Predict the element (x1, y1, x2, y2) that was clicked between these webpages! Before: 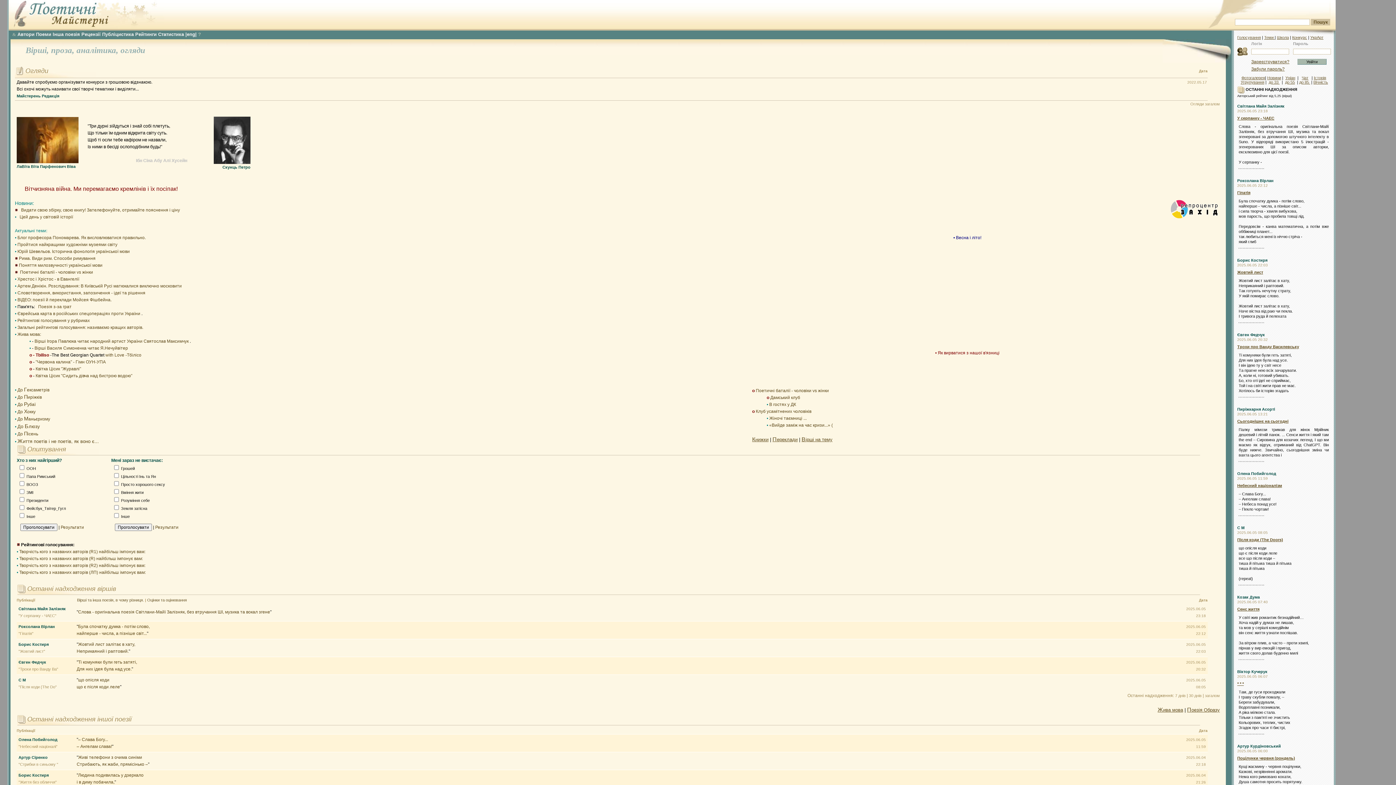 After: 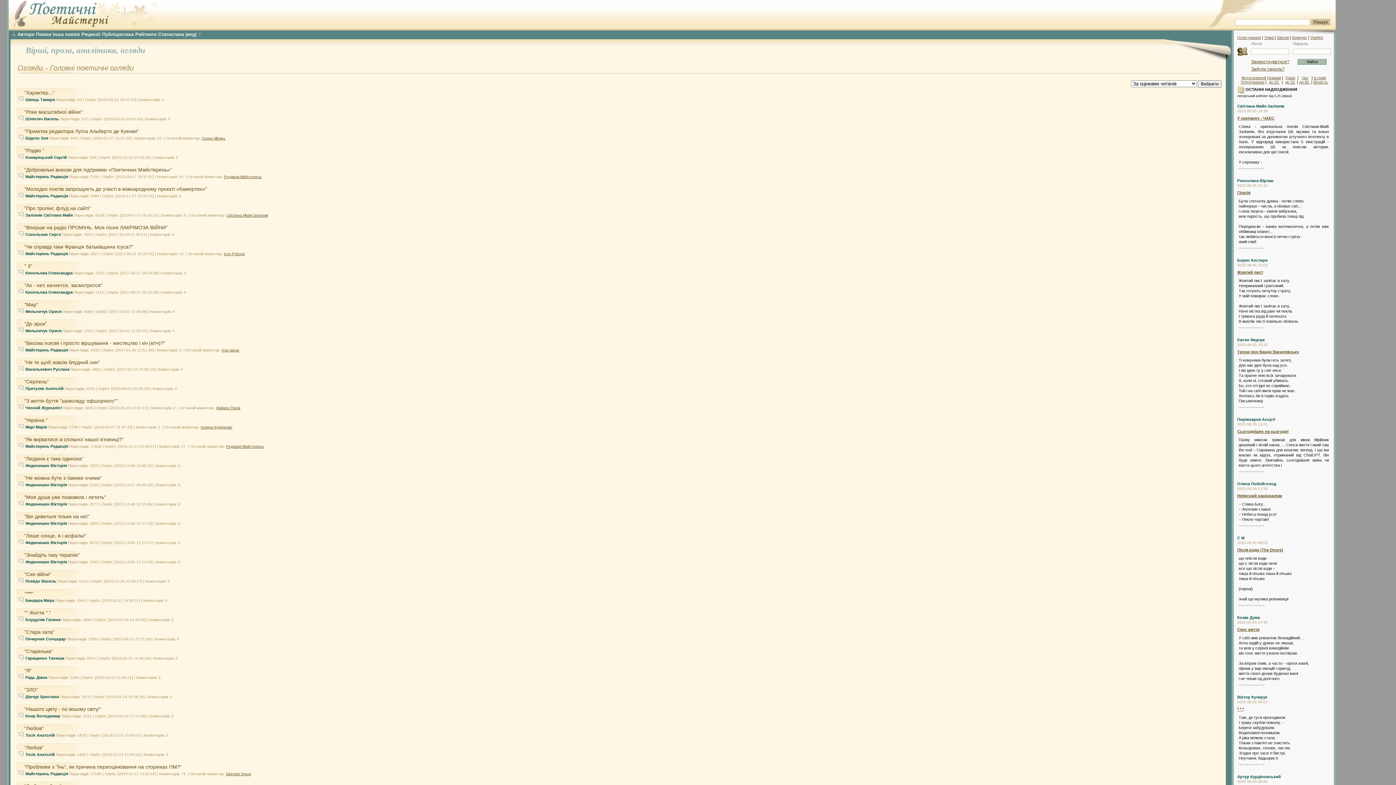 Action: bbox: (1190, 101, 1220, 106) label: Огляди загалом